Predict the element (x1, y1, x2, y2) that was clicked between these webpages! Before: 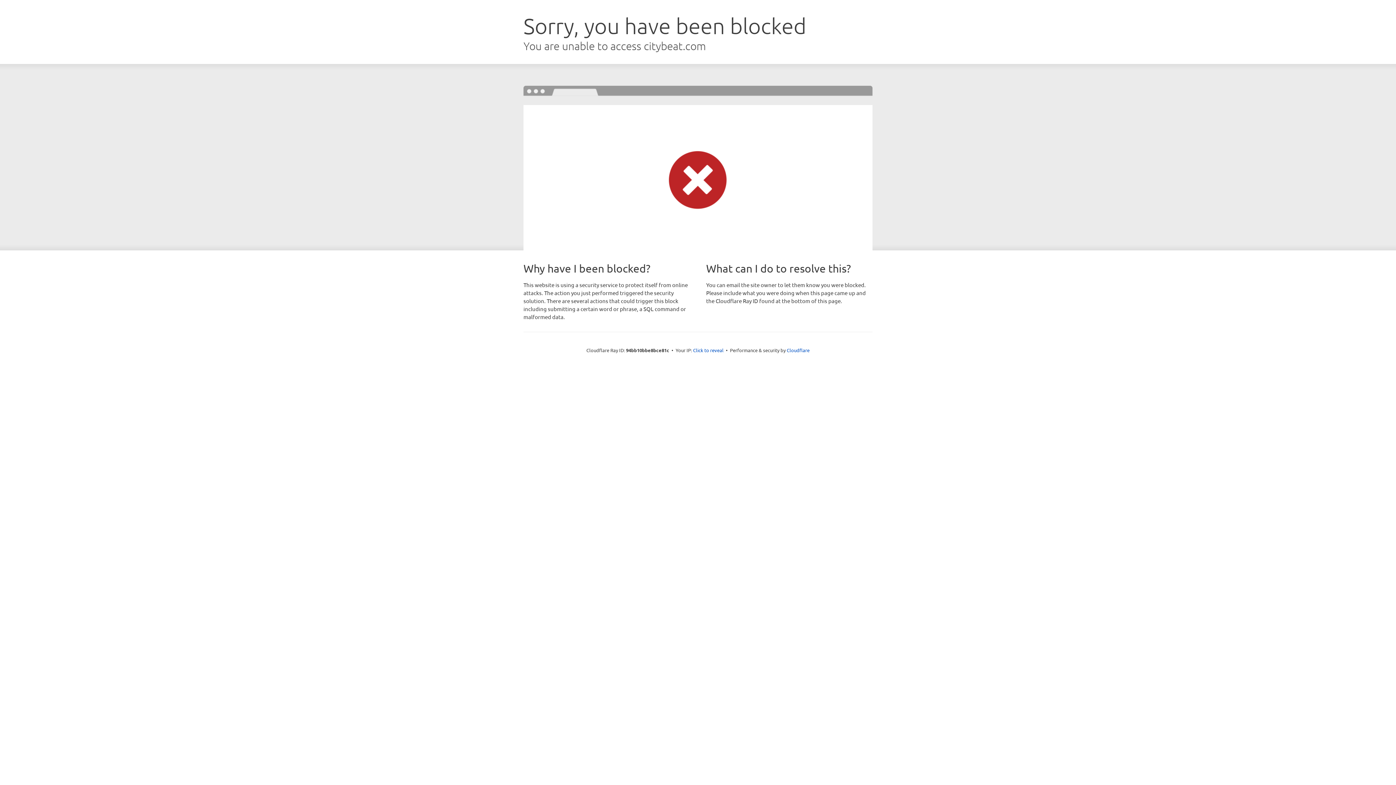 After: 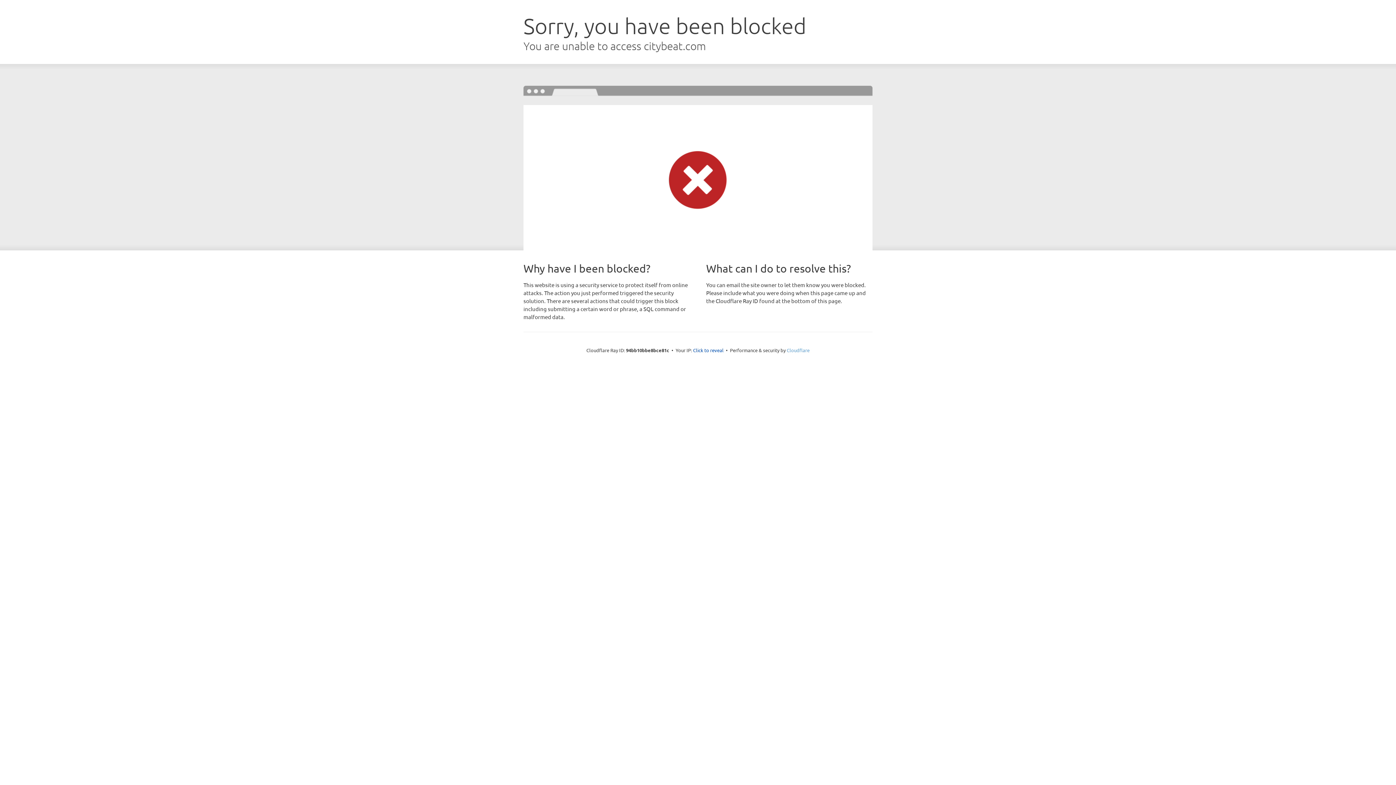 Action: label: Cloudflare bbox: (786, 347, 809, 353)